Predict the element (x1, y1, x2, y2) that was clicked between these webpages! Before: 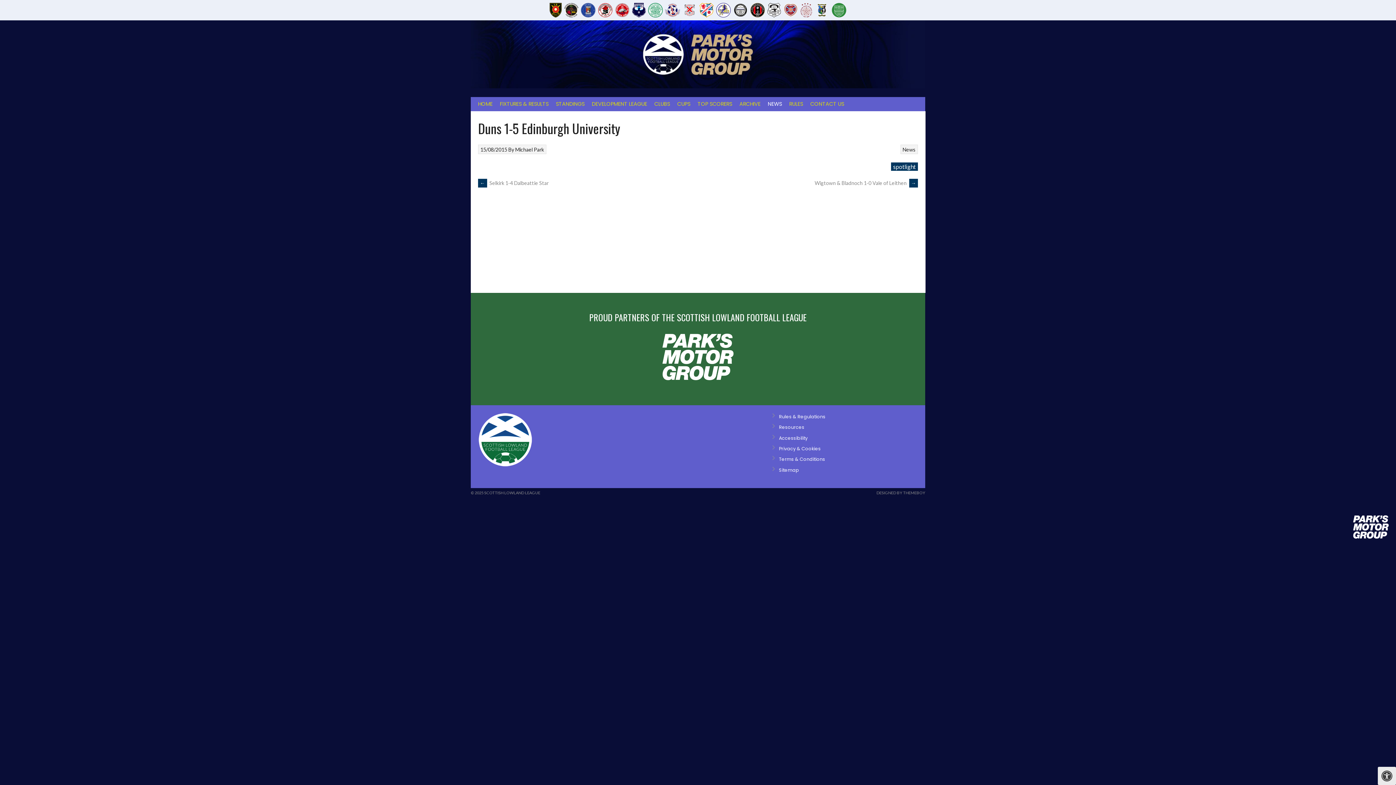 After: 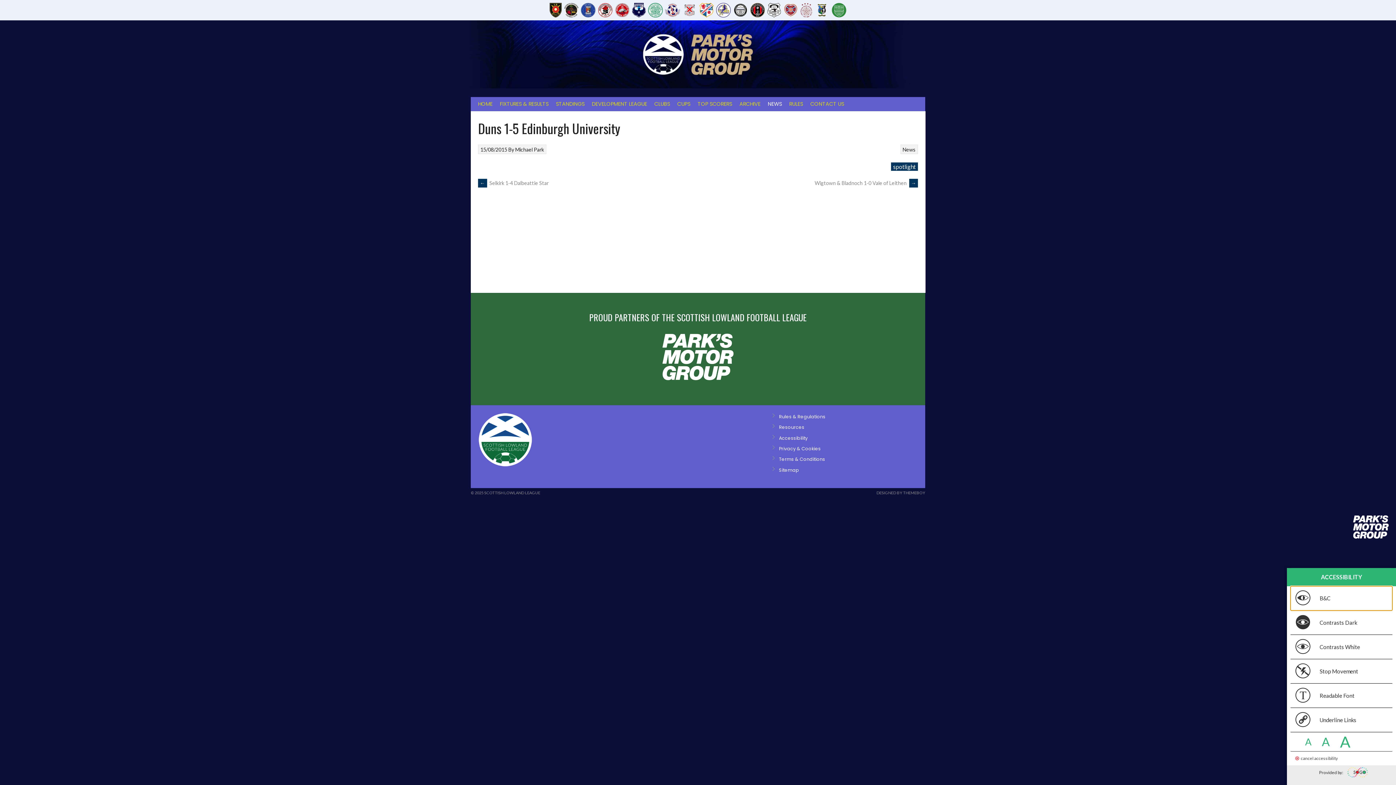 Action: label: Press "Alt + A" to open\close the accessibility menu bbox: (1378, 767, 1396, 785)